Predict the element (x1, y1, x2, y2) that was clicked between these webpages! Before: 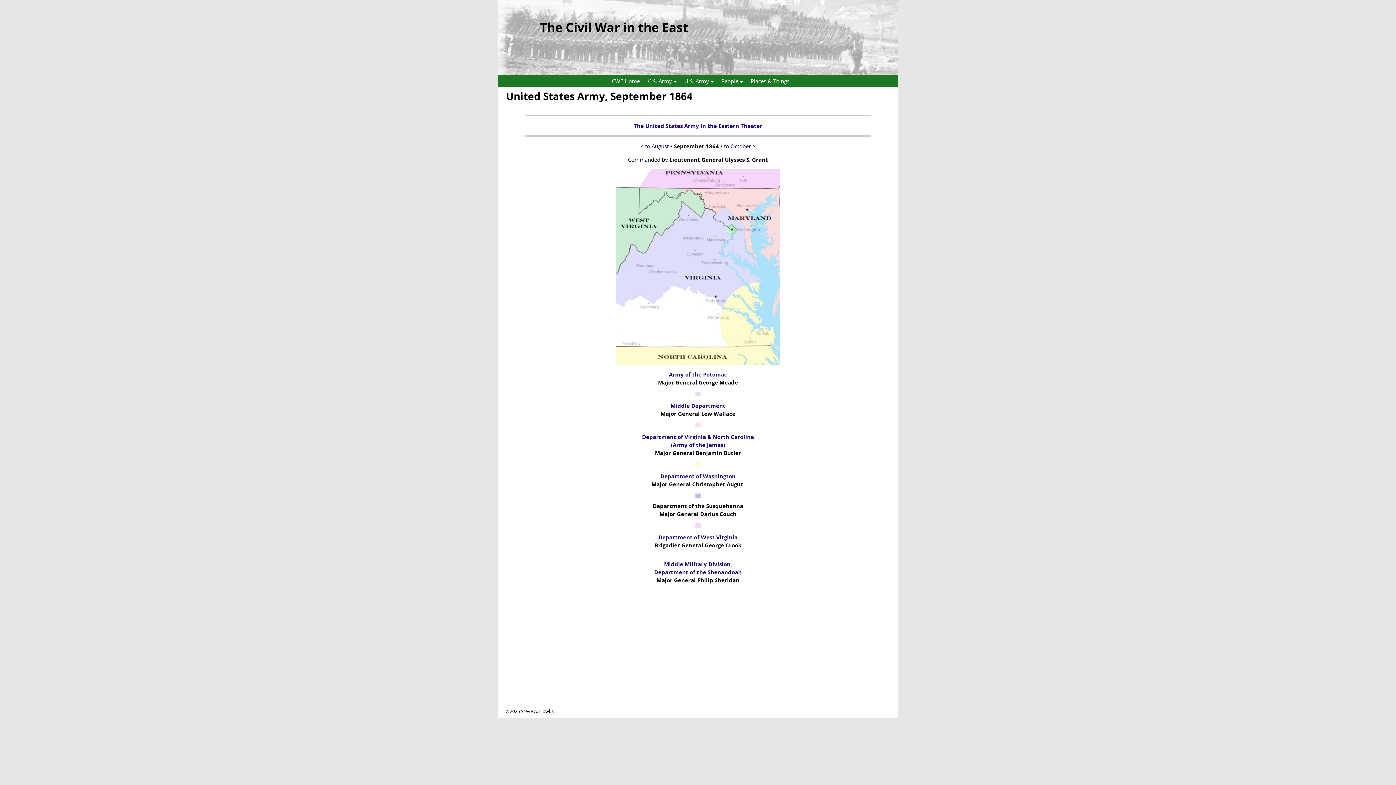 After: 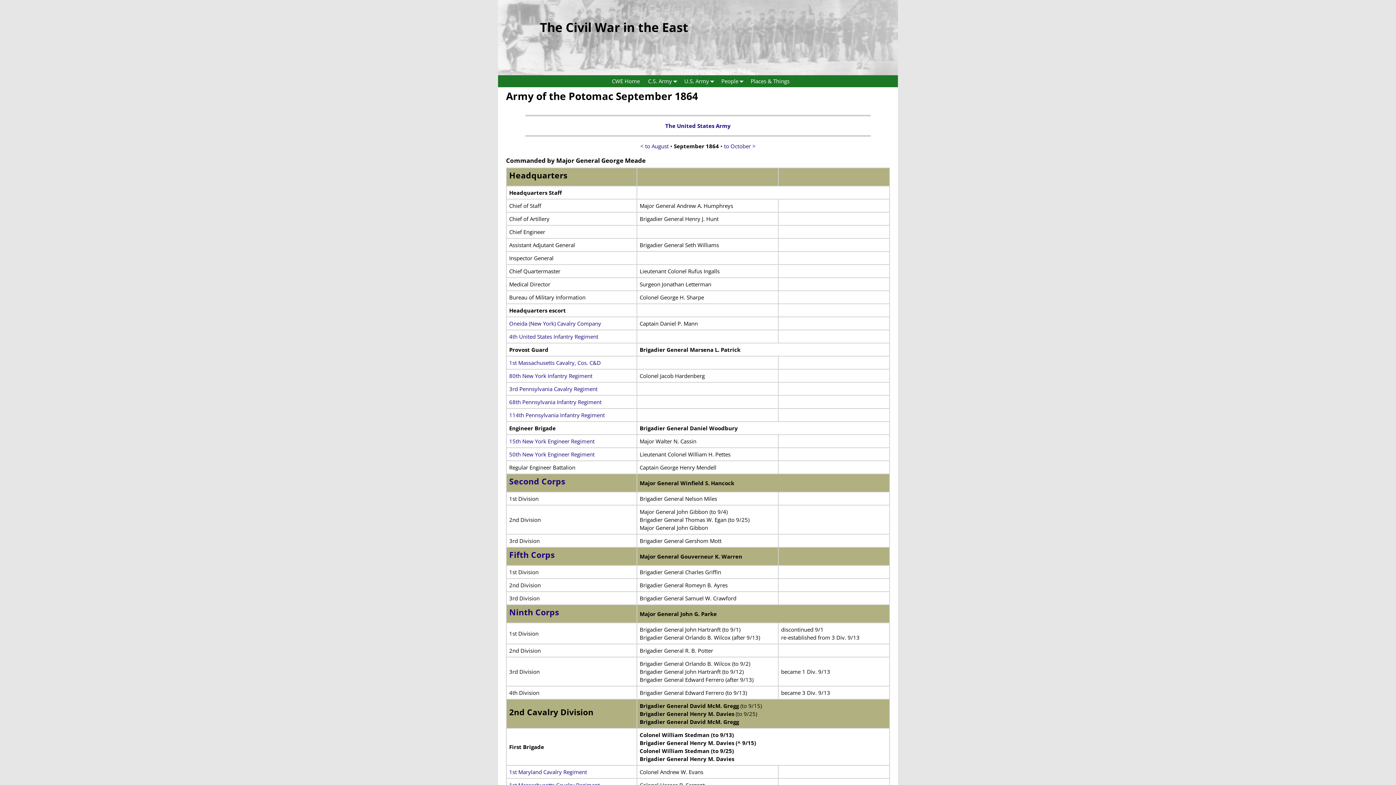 Action: label: Army of the Potomac bbox: (669, 370, 727, 378)